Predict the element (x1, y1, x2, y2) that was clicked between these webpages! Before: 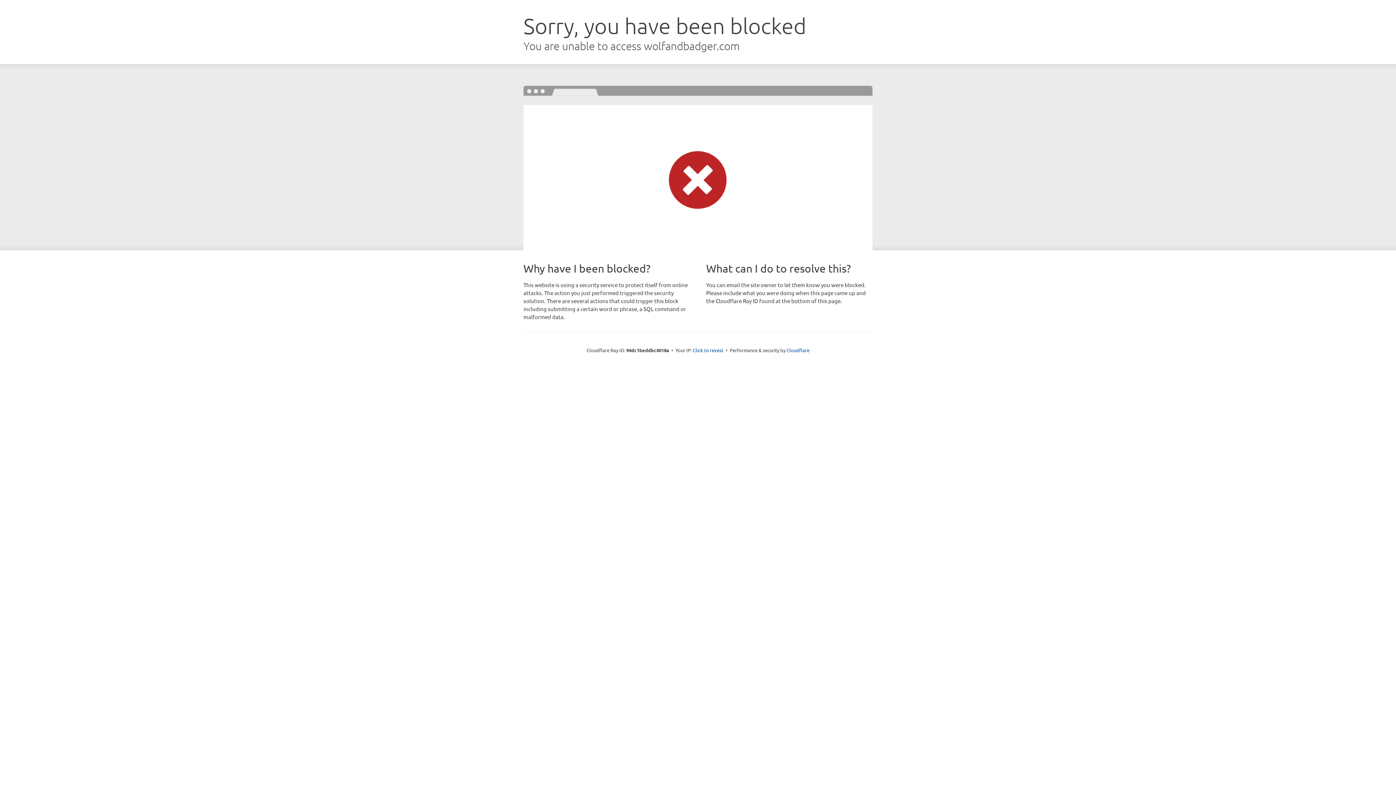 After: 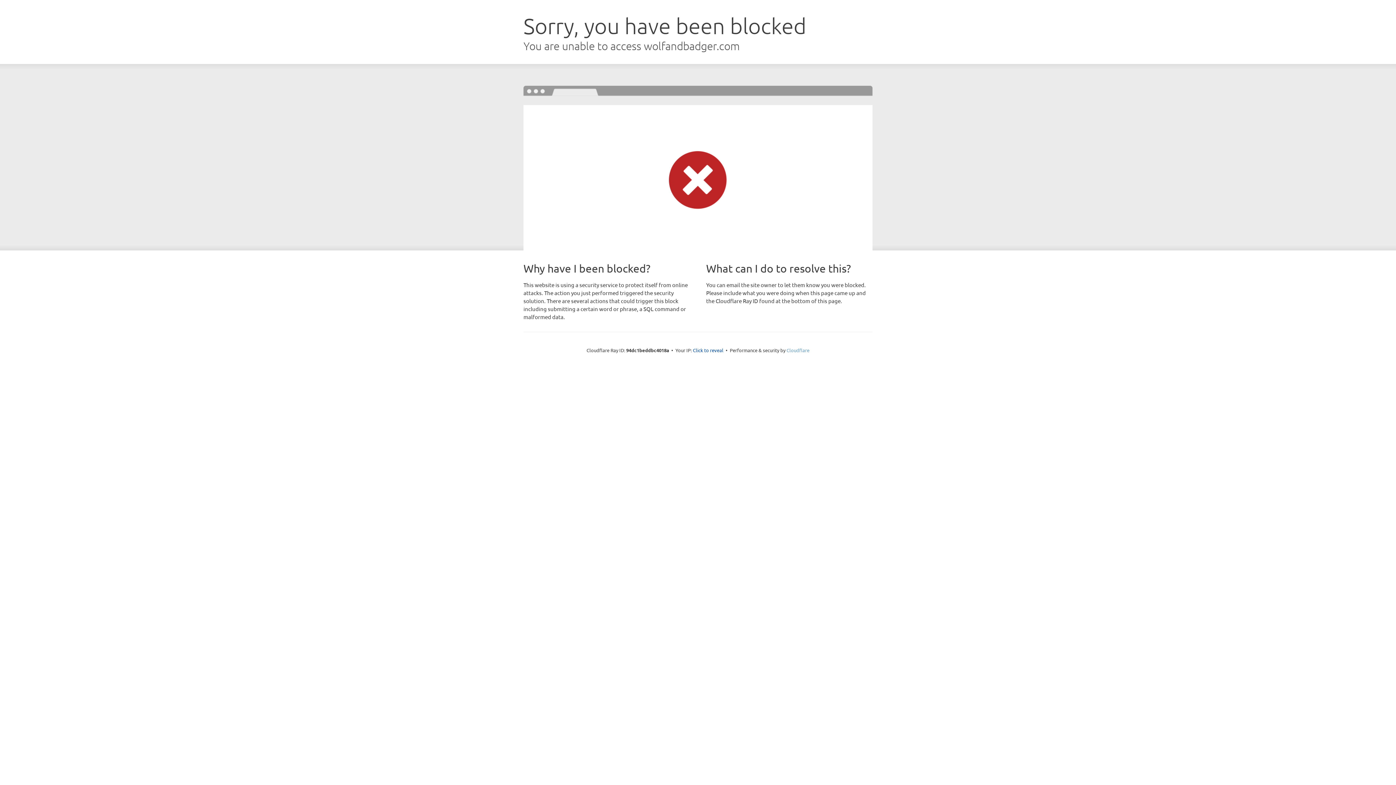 Action: bbox: (786, 347, 809, 353) label: Cloudflare